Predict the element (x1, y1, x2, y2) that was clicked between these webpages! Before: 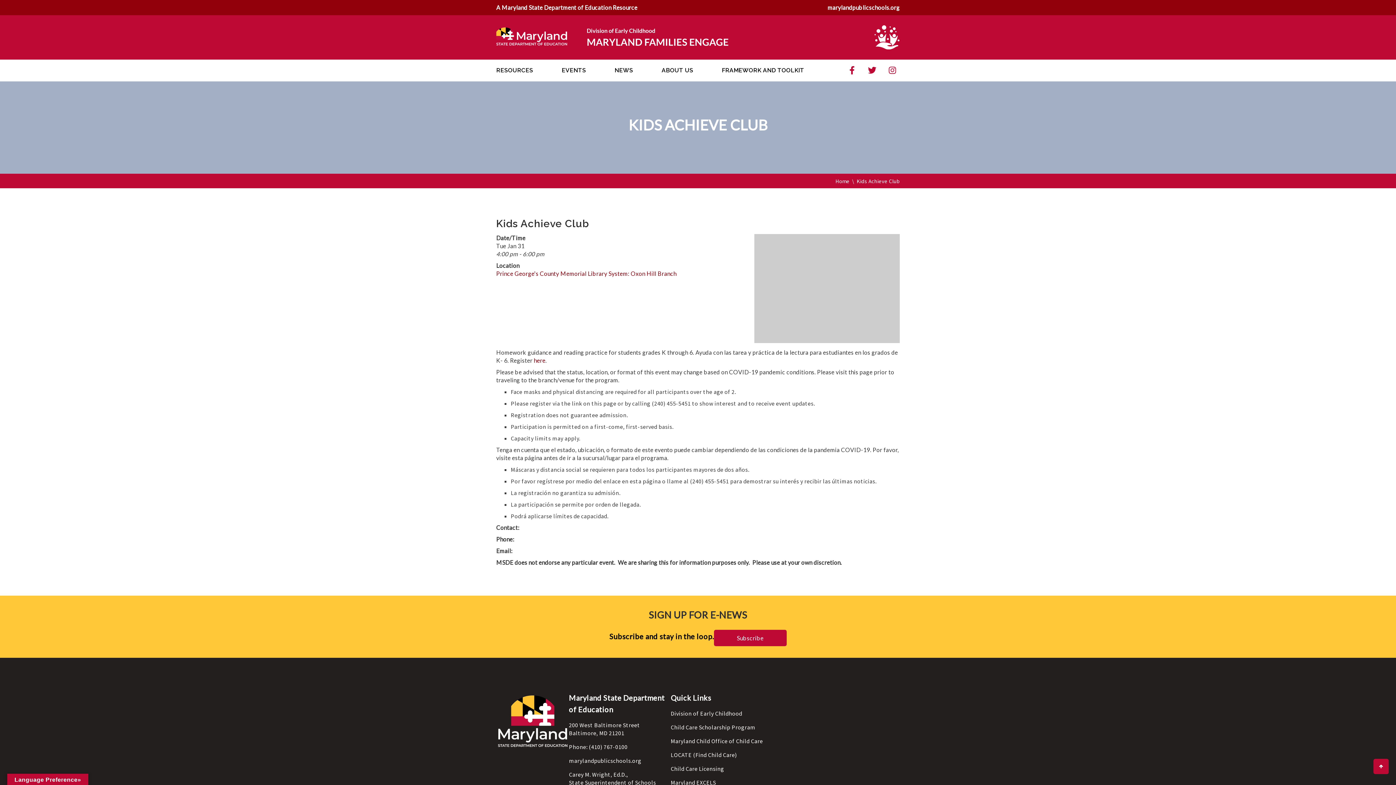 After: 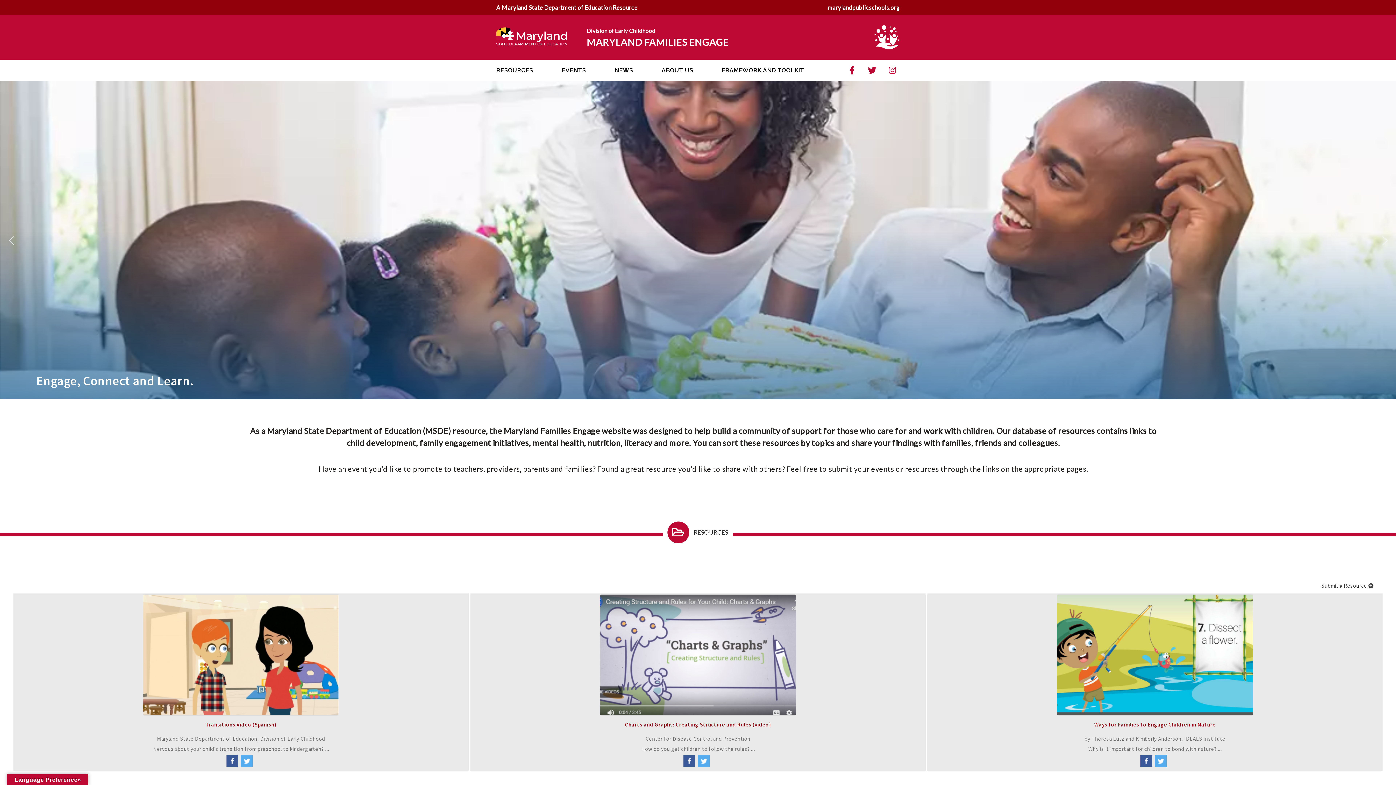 Action: bbox: (496, 32, 729, 40)